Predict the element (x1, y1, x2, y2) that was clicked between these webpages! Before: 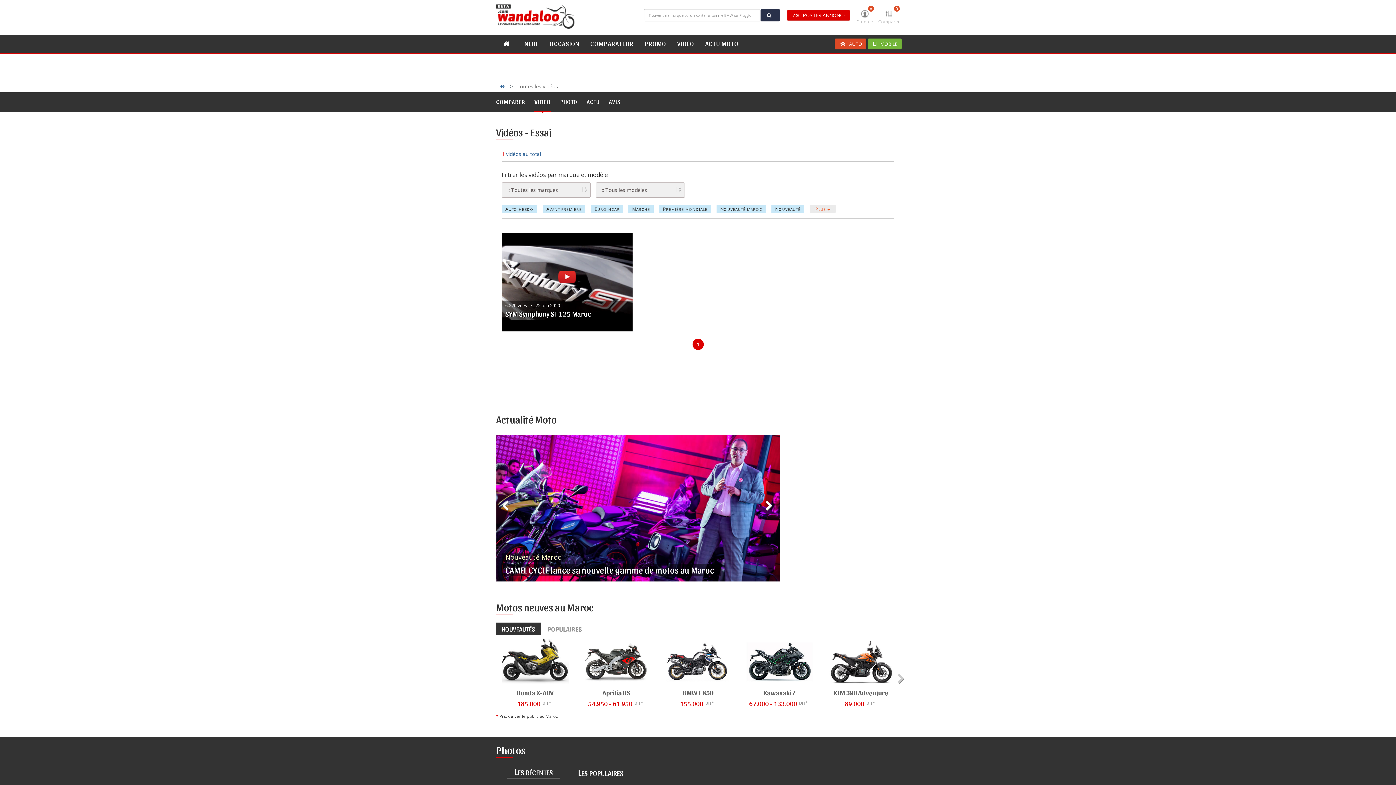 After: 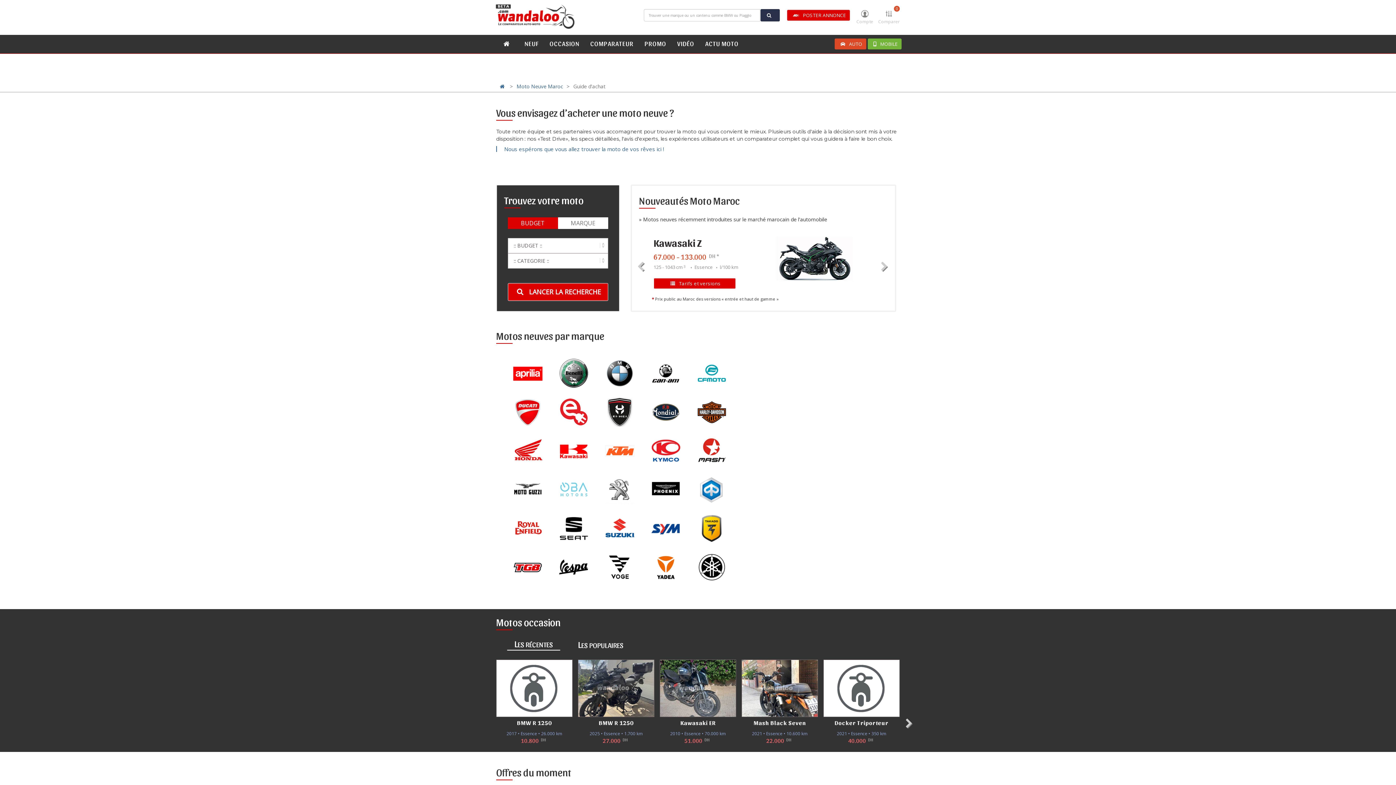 Action: bbox: (519, 36, 544, 50) label: NEUF